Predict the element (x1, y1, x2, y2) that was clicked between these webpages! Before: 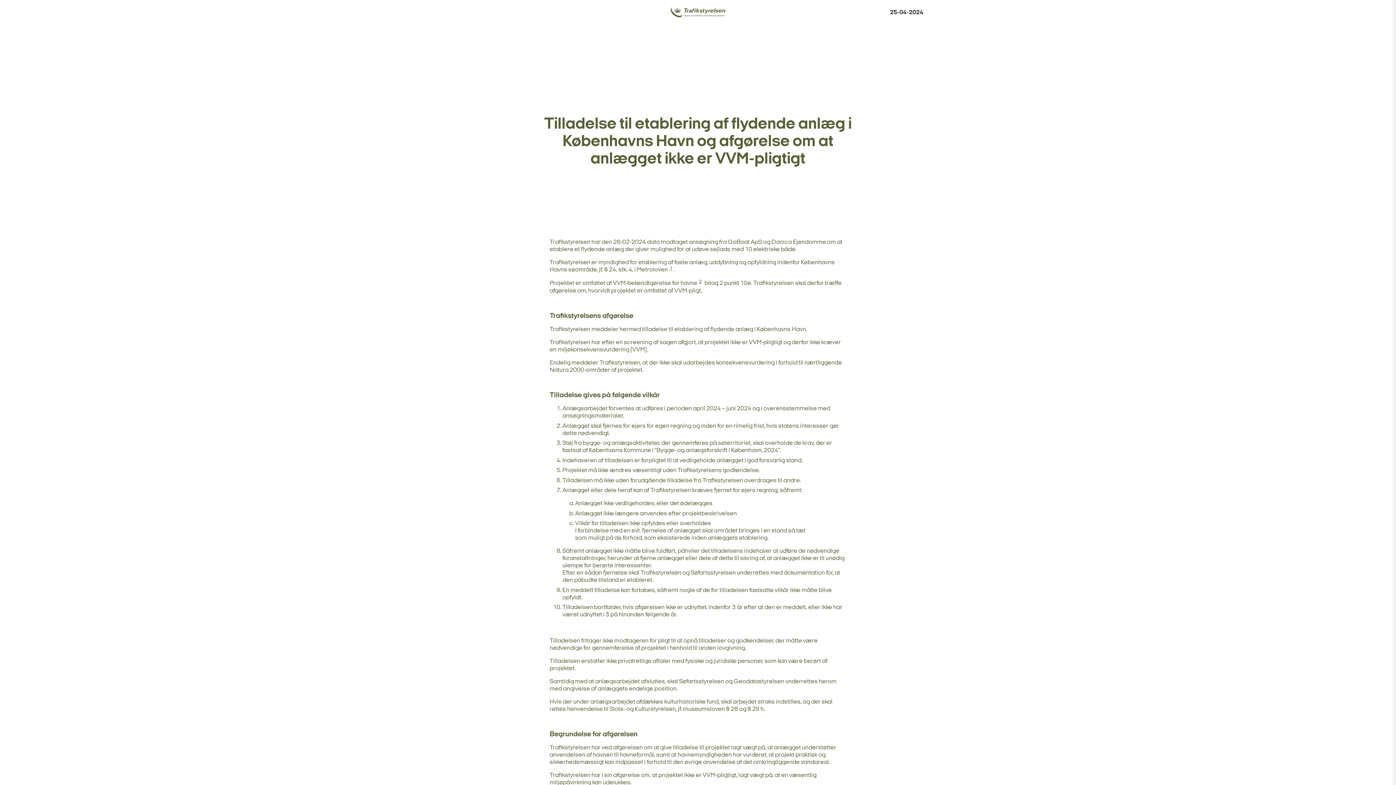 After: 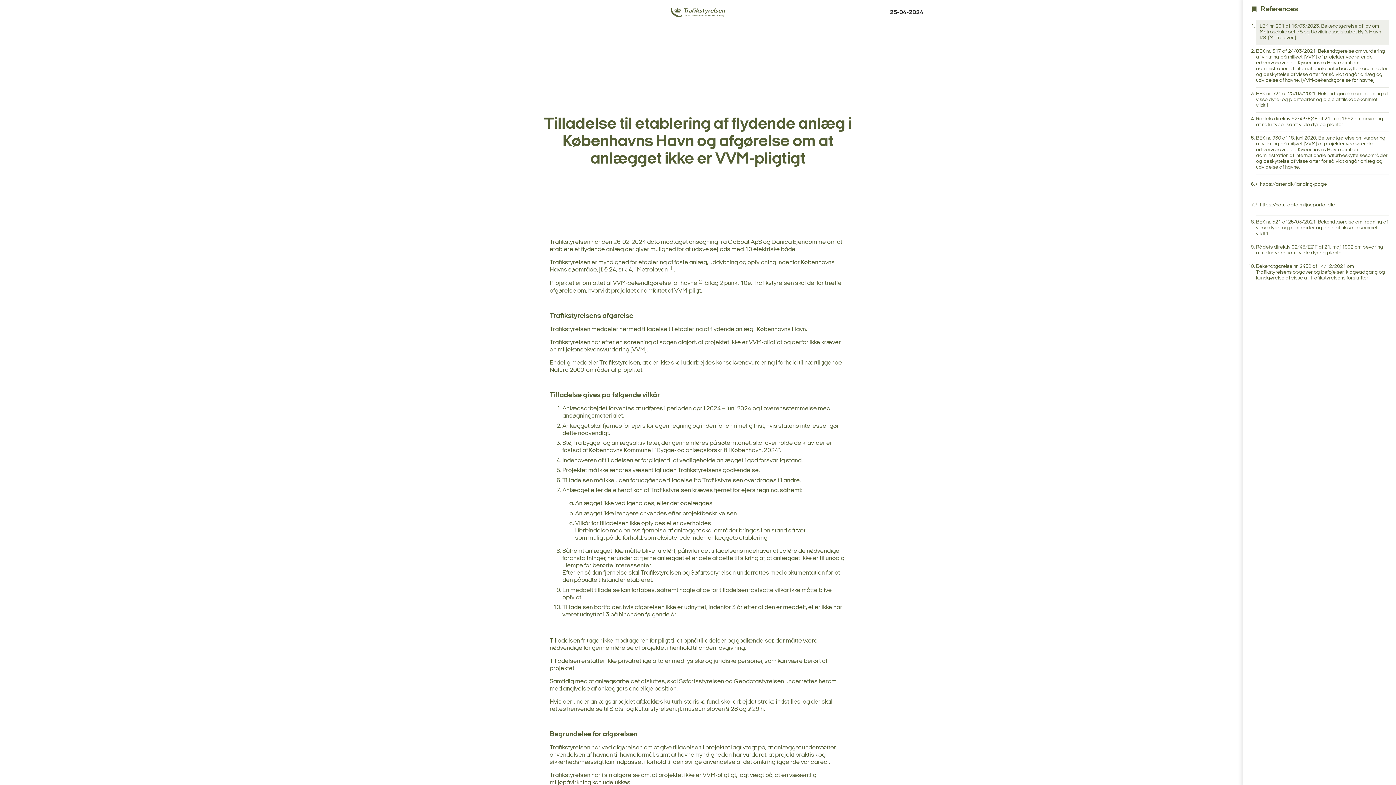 Action: label: 1 bbox: (668, 265, 674, 272)